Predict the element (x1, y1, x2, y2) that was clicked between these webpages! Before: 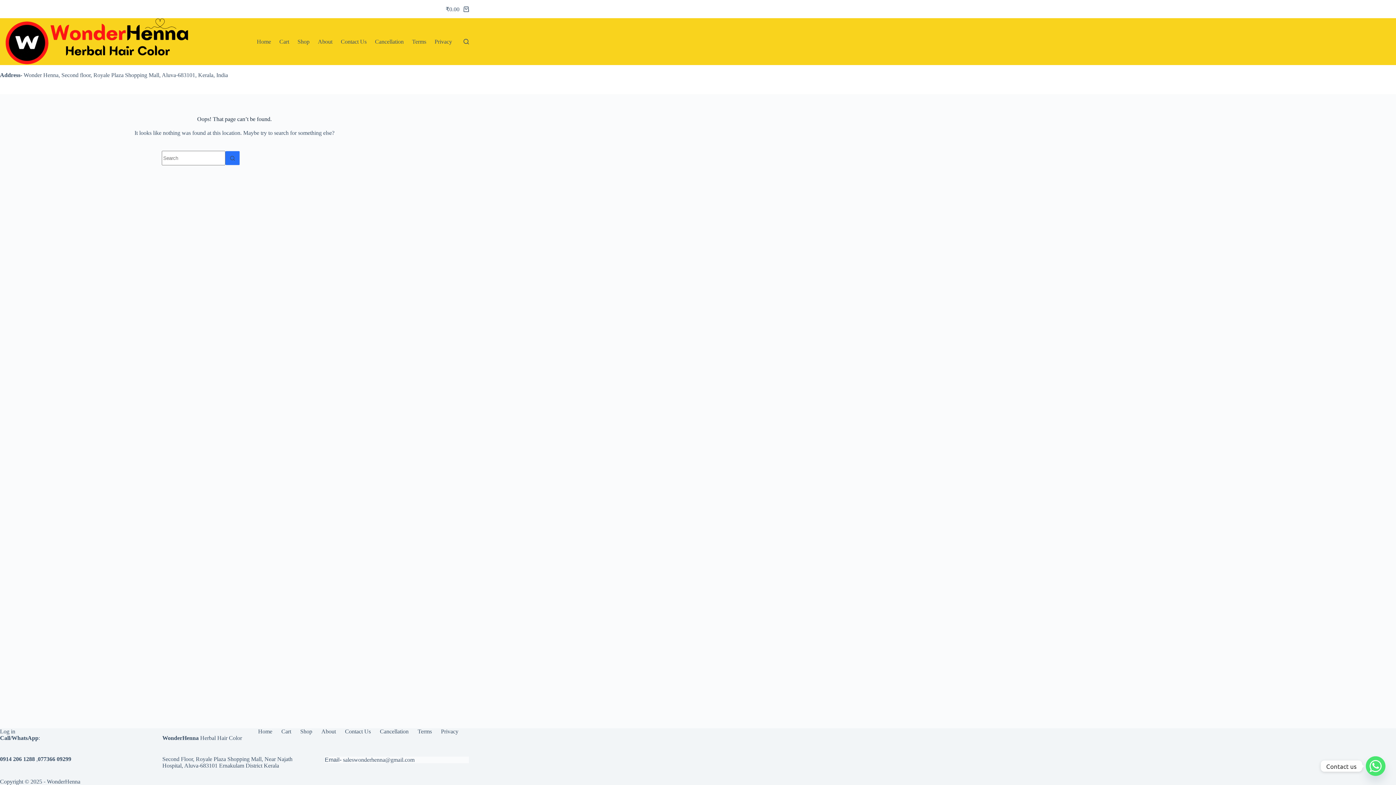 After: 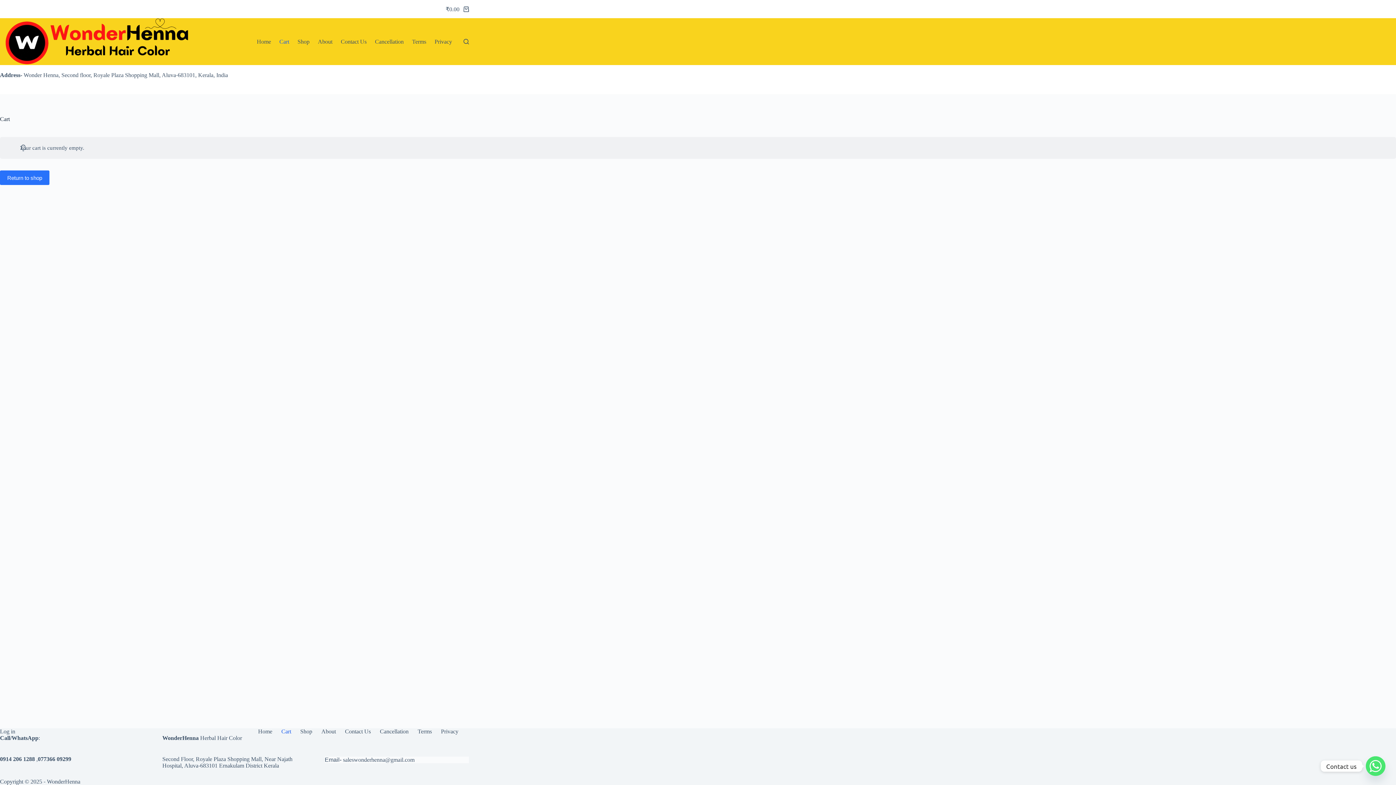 Action: label: Cart bbox: (275, 18, 293, 65)